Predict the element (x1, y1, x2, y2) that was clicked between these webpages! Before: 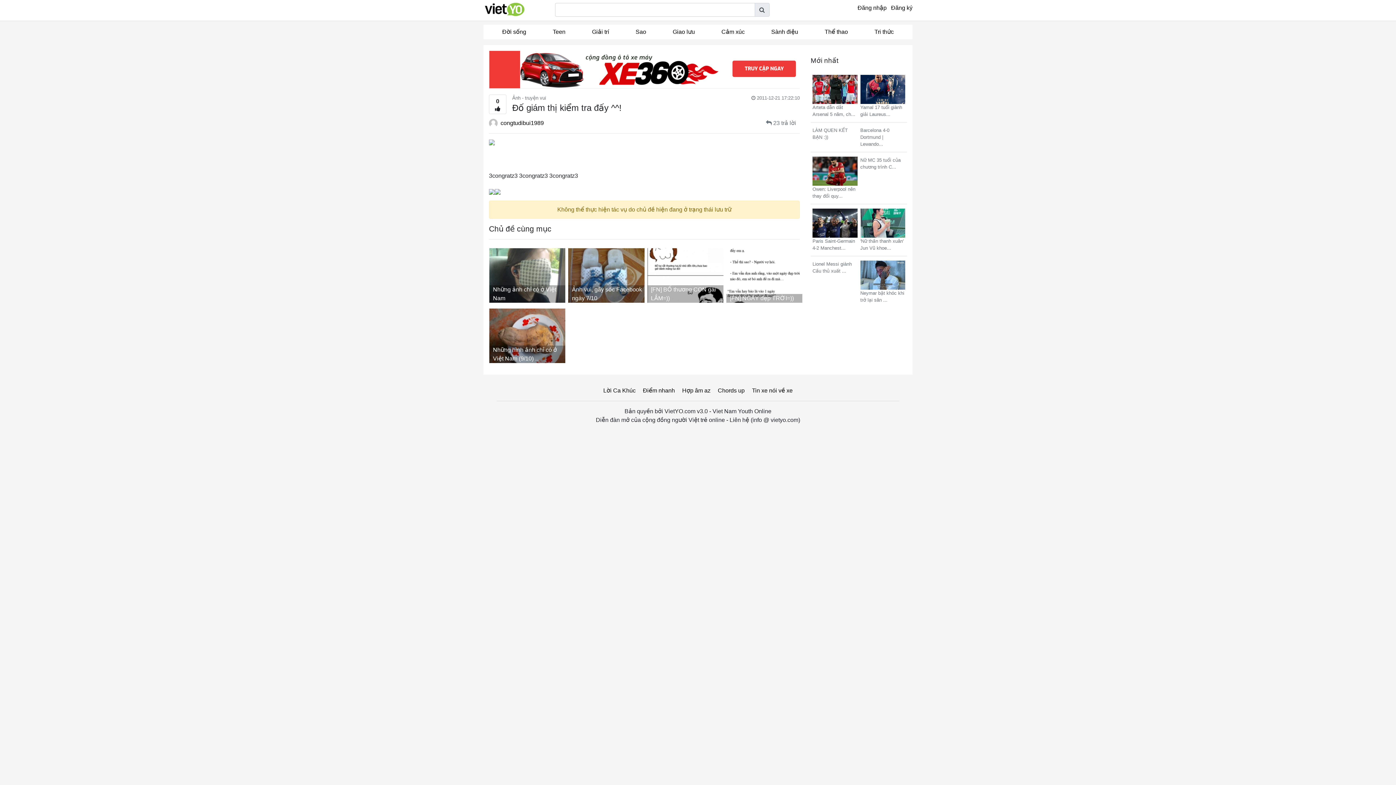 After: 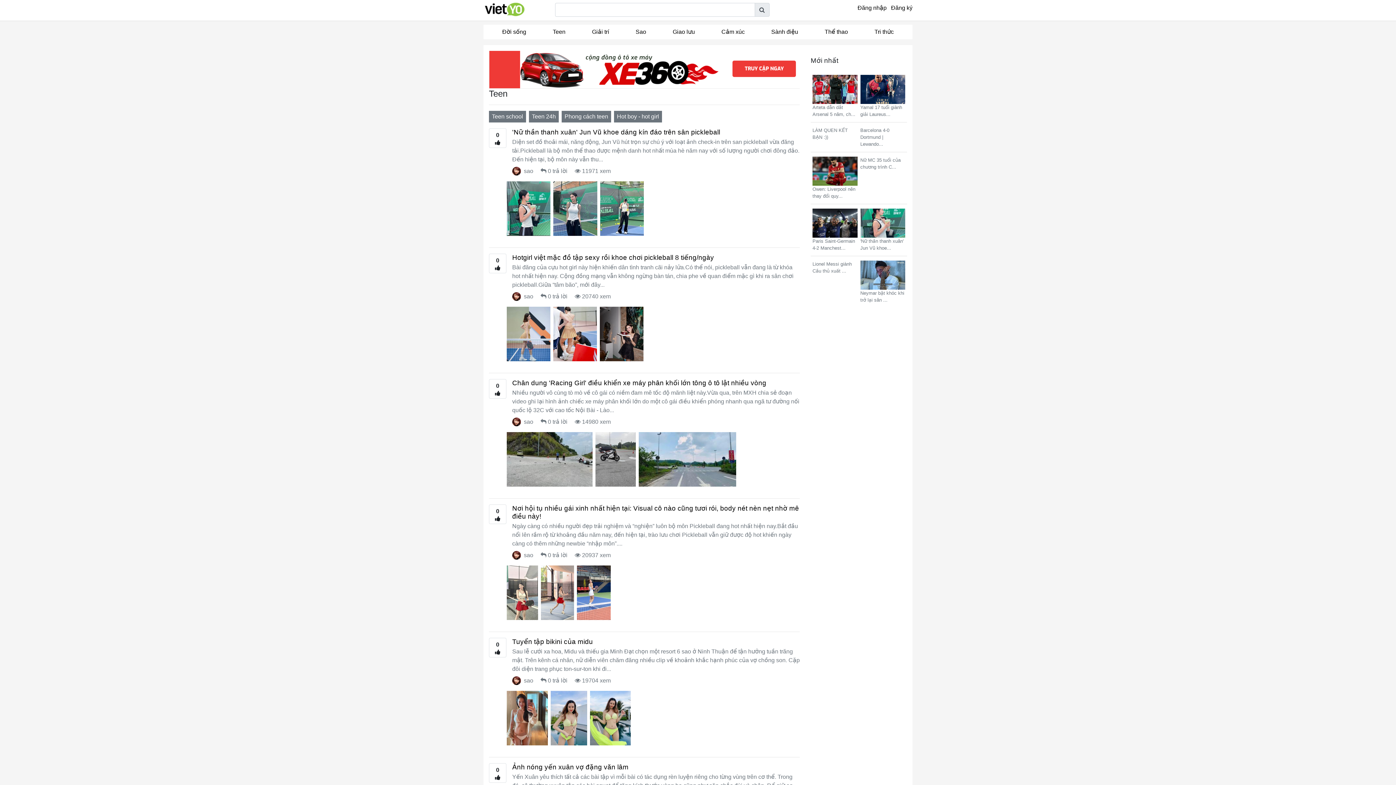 Action: label: Teen bbox: (539, 24, 578, 39)